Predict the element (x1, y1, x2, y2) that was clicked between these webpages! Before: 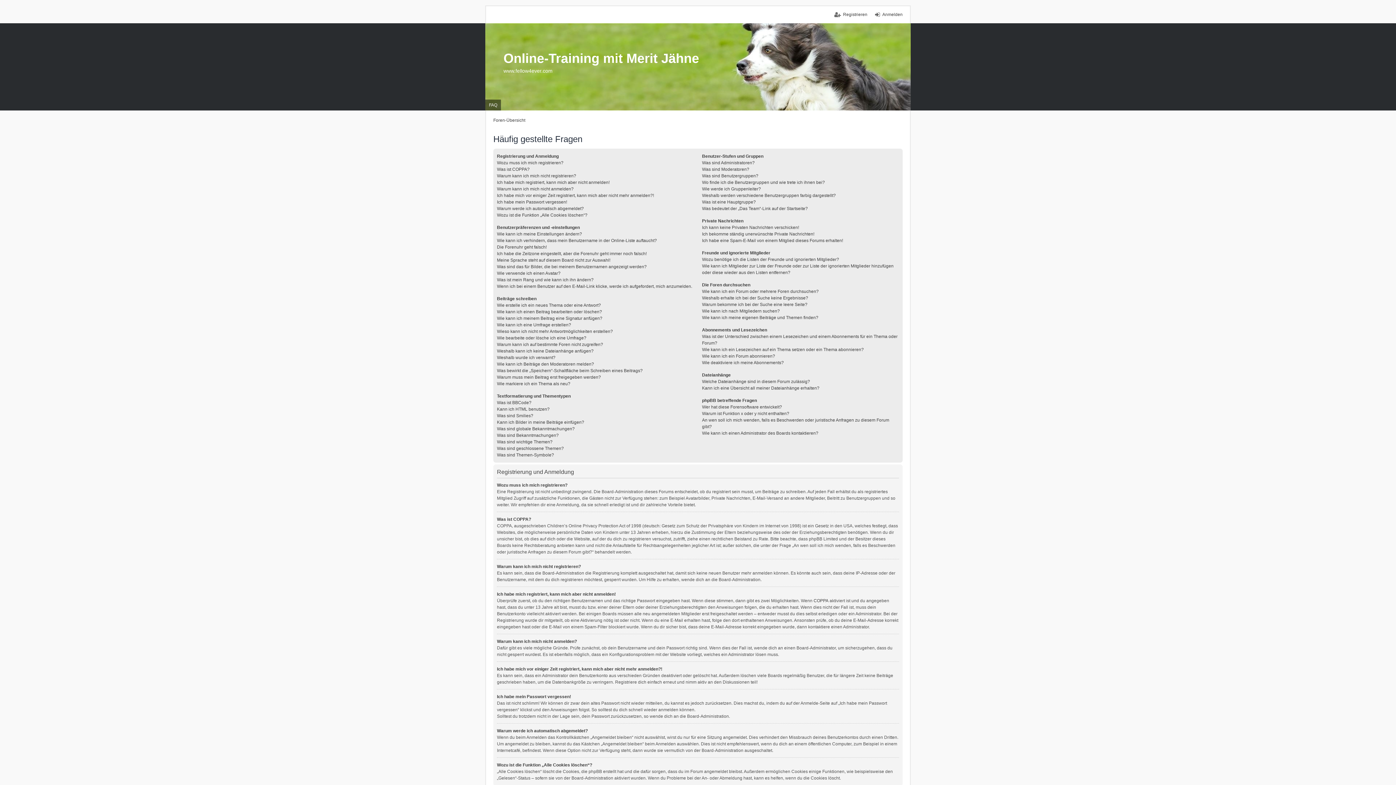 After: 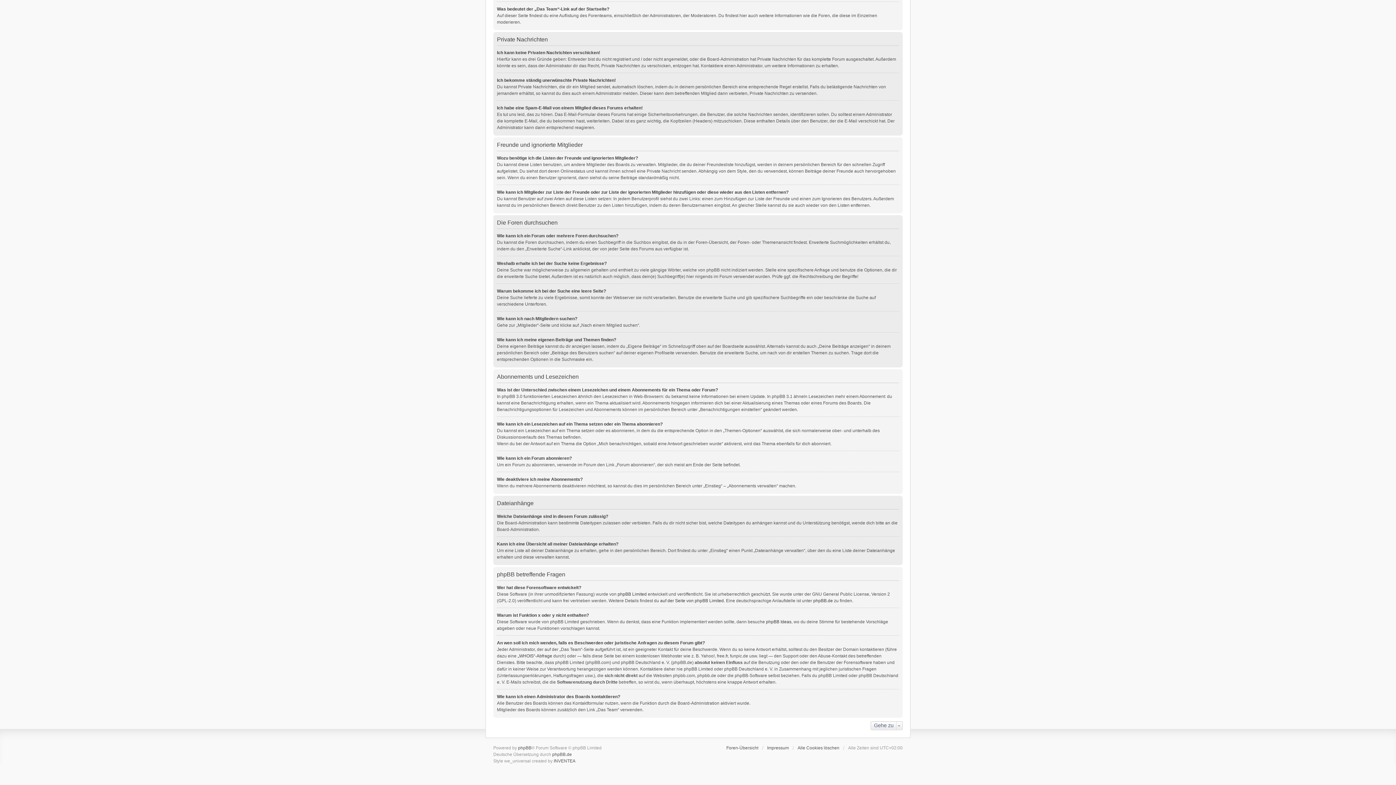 Action: label: Warum ist Funktion x oder y nicht enthalten? bbox: (702, 411, 789, 416)